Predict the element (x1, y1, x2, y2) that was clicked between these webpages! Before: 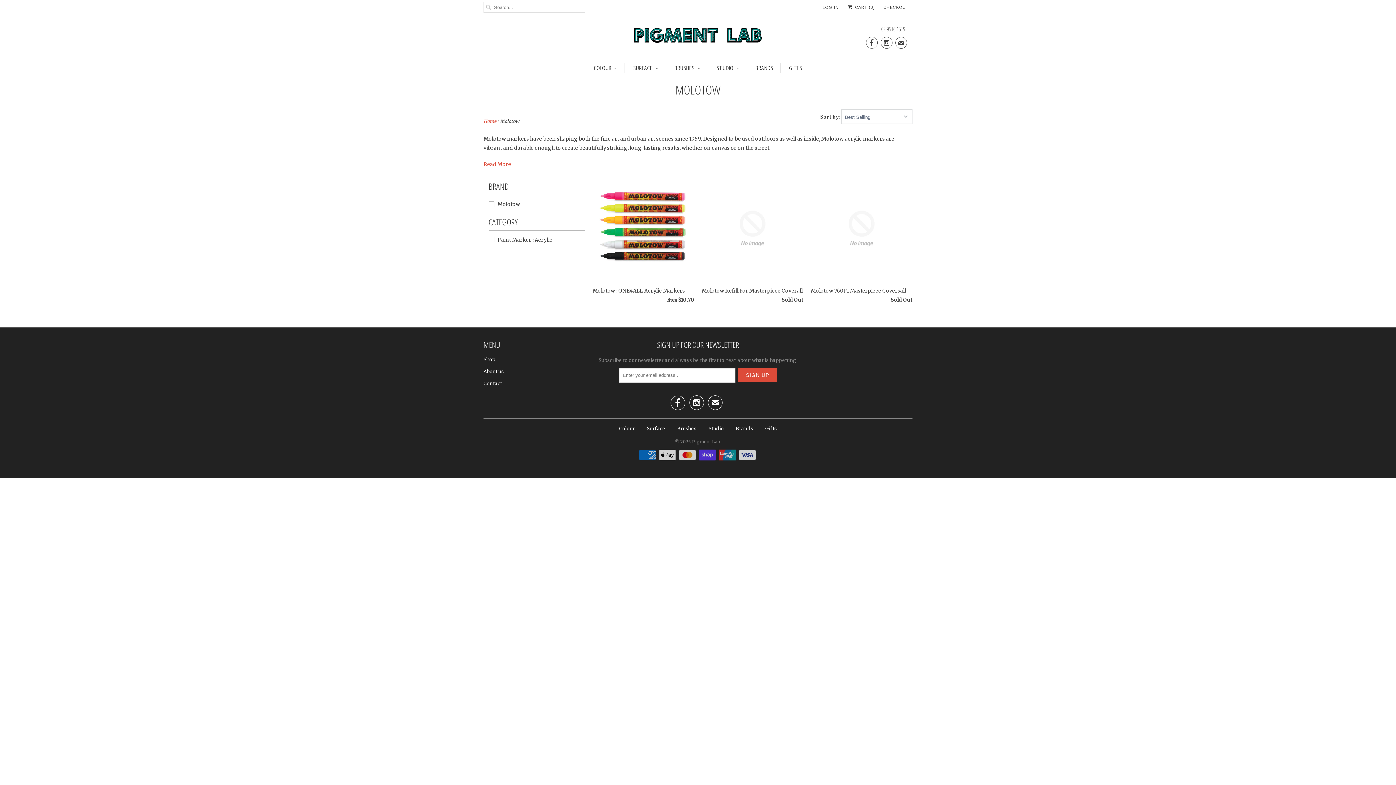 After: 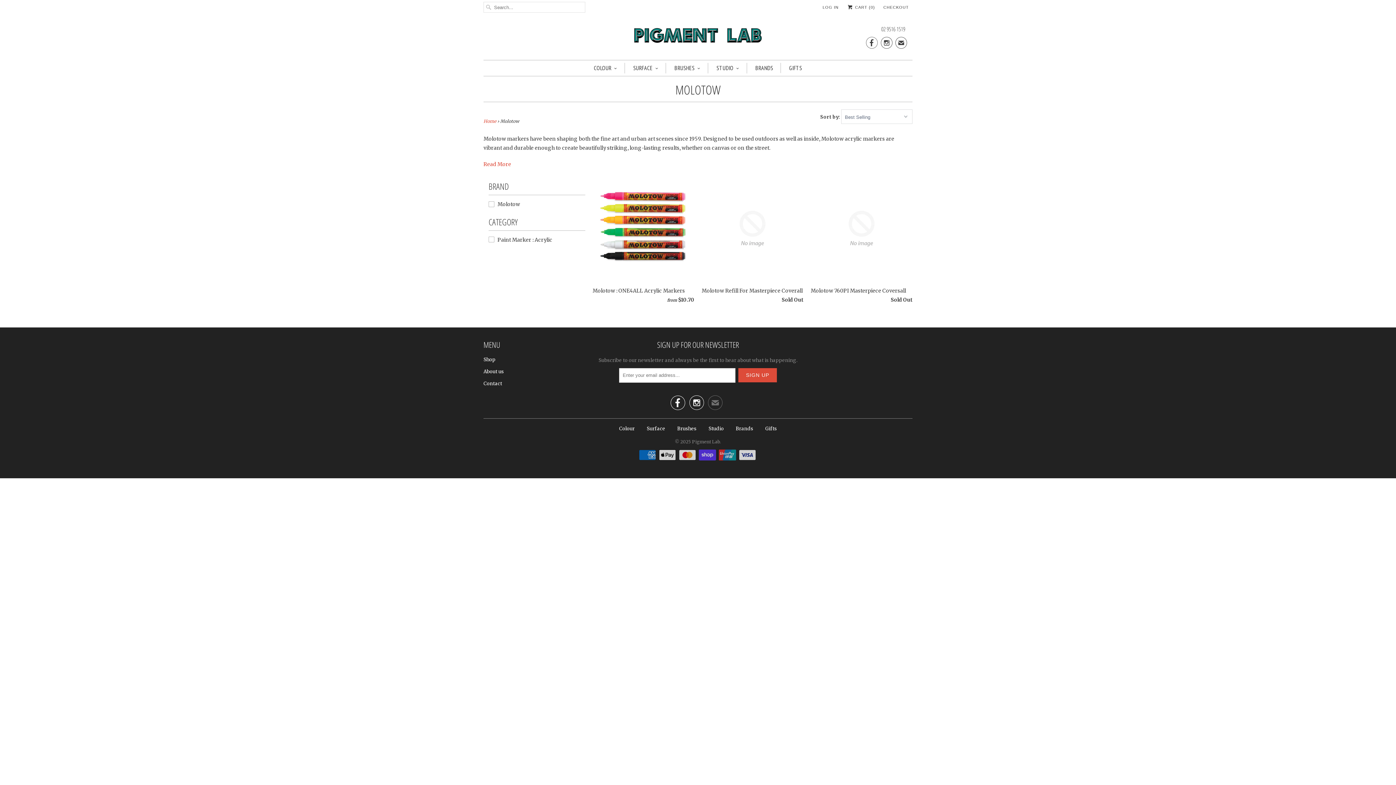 Action: bbox: (708, 400, 722, 408) label: ✉